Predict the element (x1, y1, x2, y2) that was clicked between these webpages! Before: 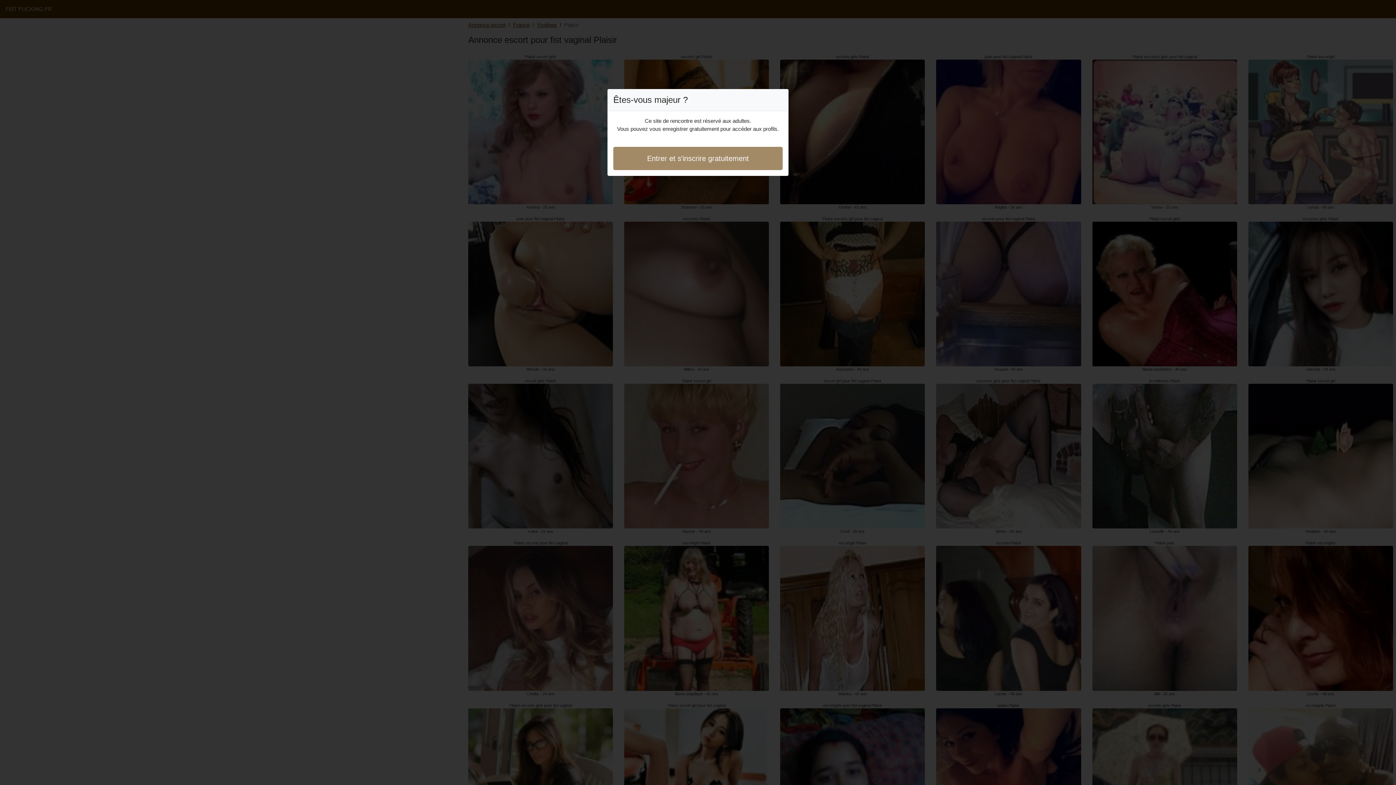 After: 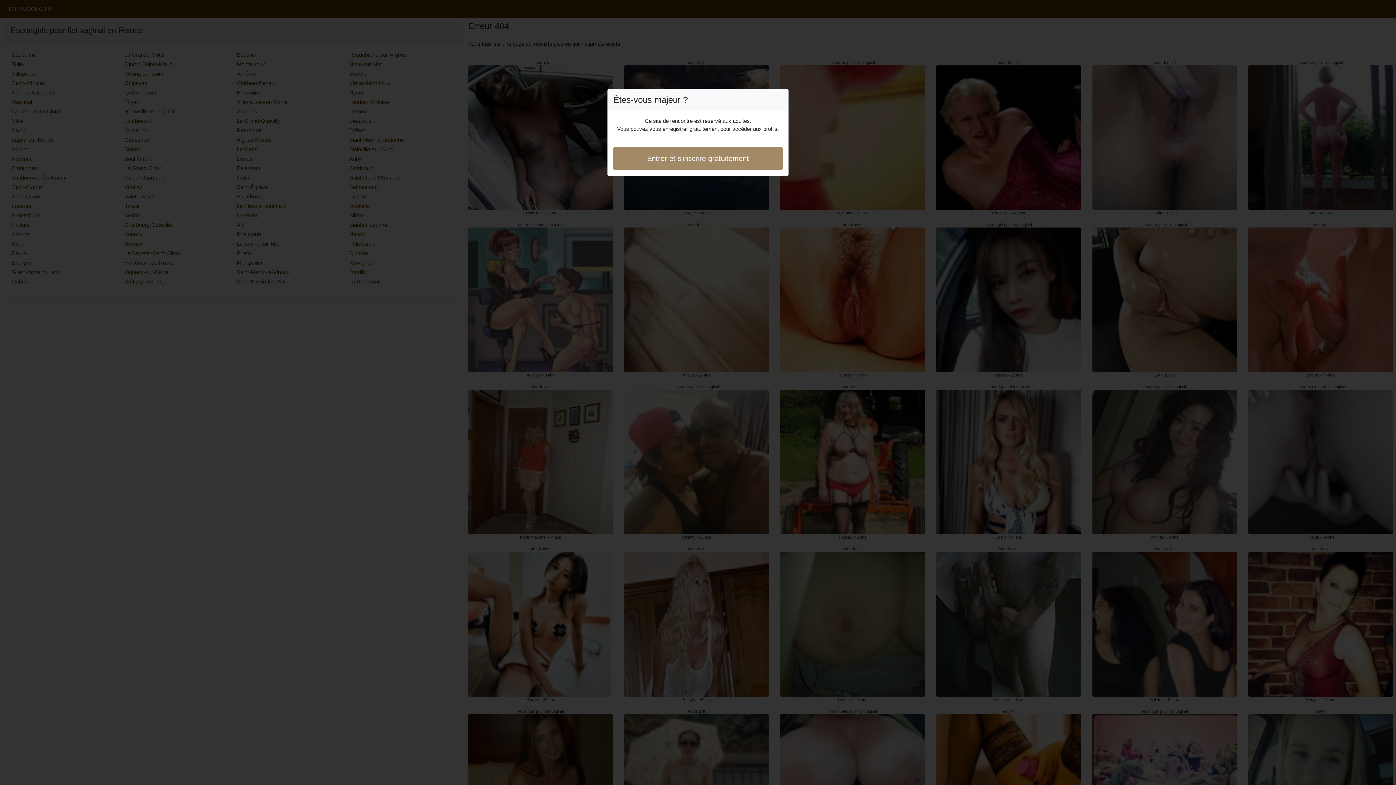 Action: label: Entrer et s'inscrire gratuitement bbox: (613, 146, 782, 170)